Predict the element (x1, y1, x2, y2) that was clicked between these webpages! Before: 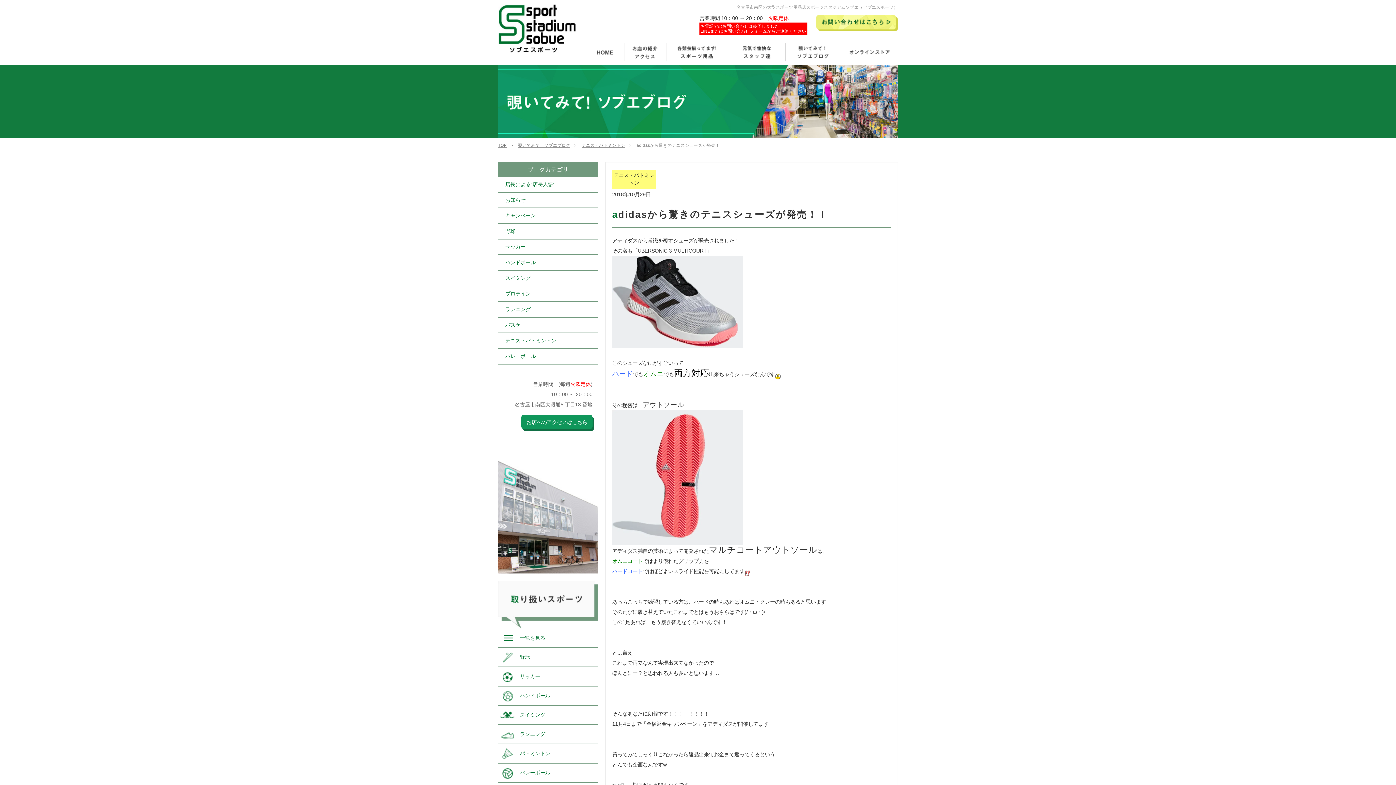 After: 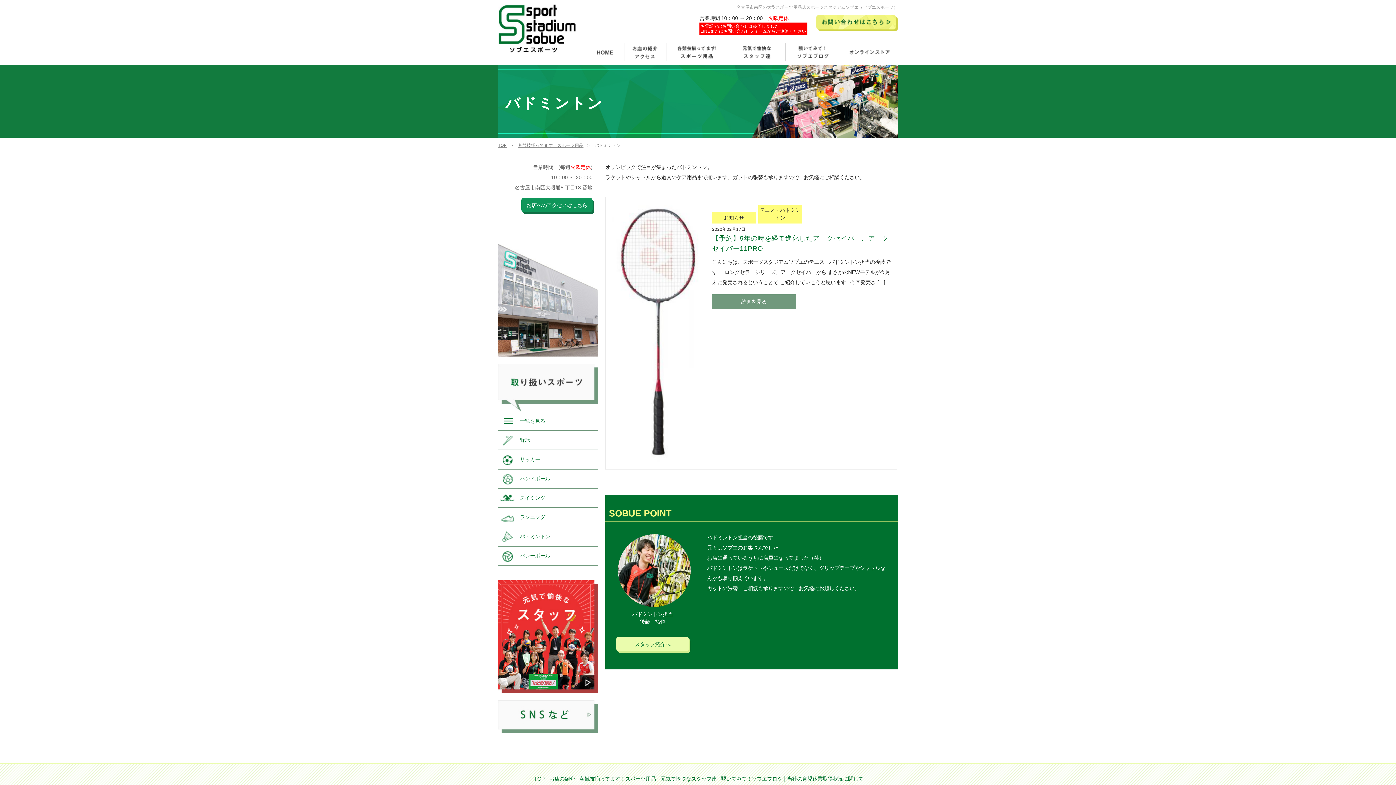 Action: bbox: (498, 744, 598, 763) label: バドミントン